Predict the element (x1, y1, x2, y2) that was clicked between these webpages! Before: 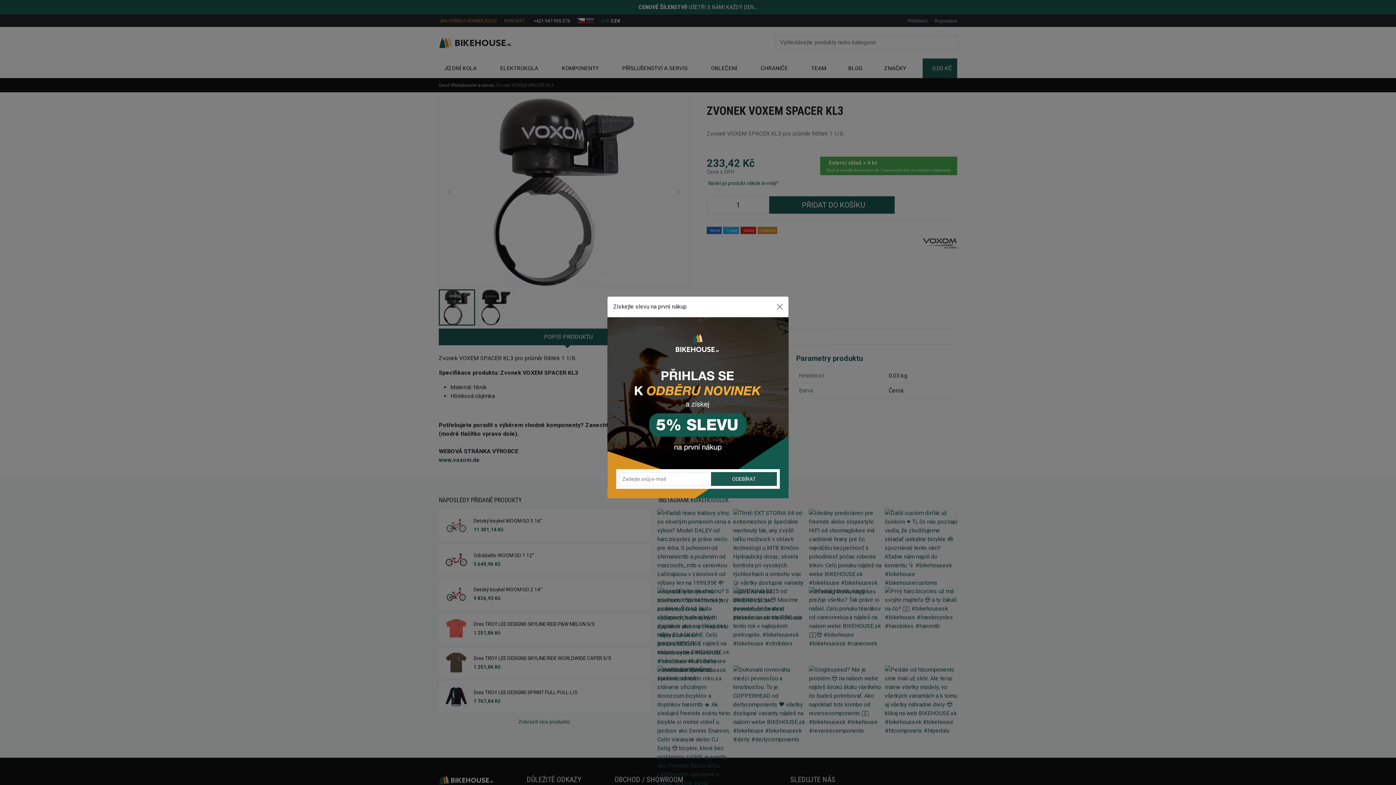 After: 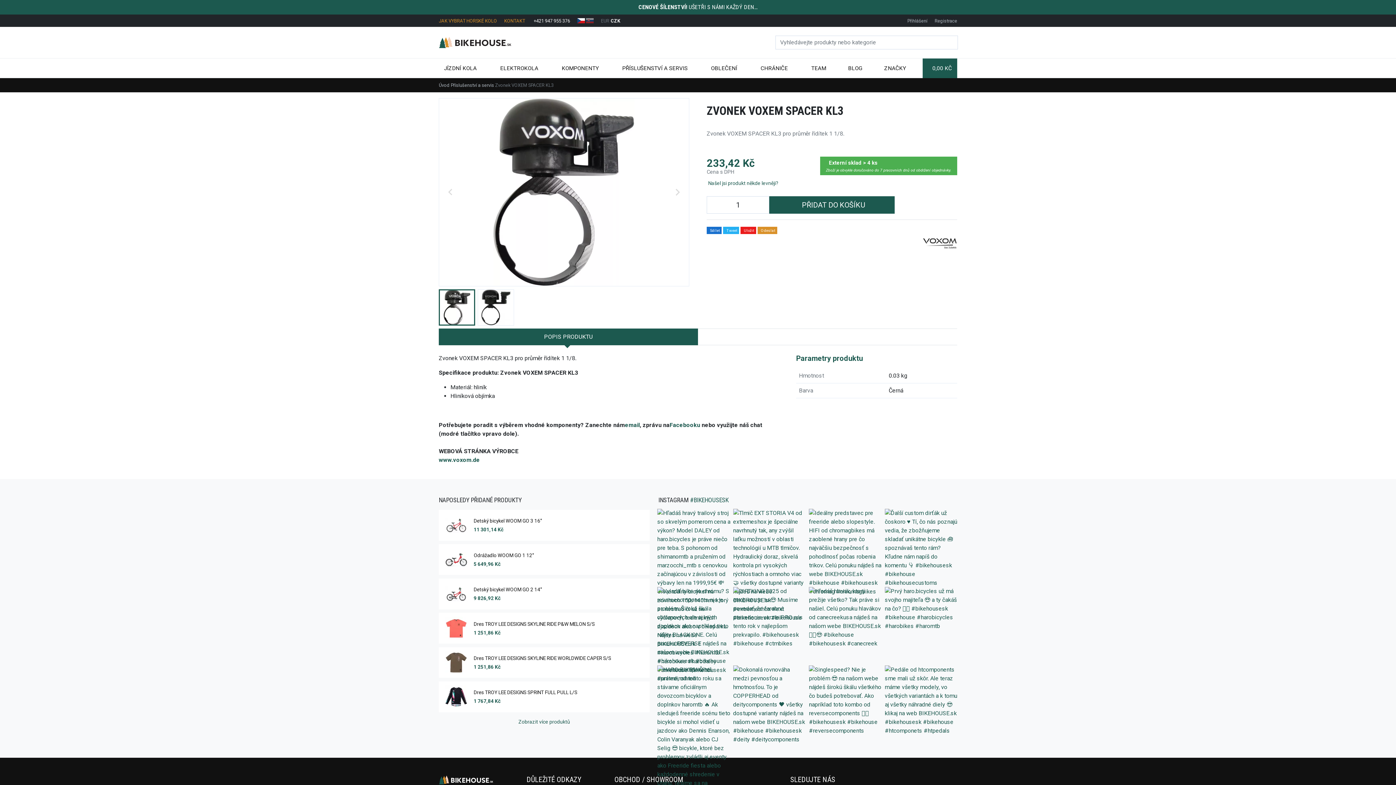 Action: bbox: (774, 300, 785, 312) label: Close